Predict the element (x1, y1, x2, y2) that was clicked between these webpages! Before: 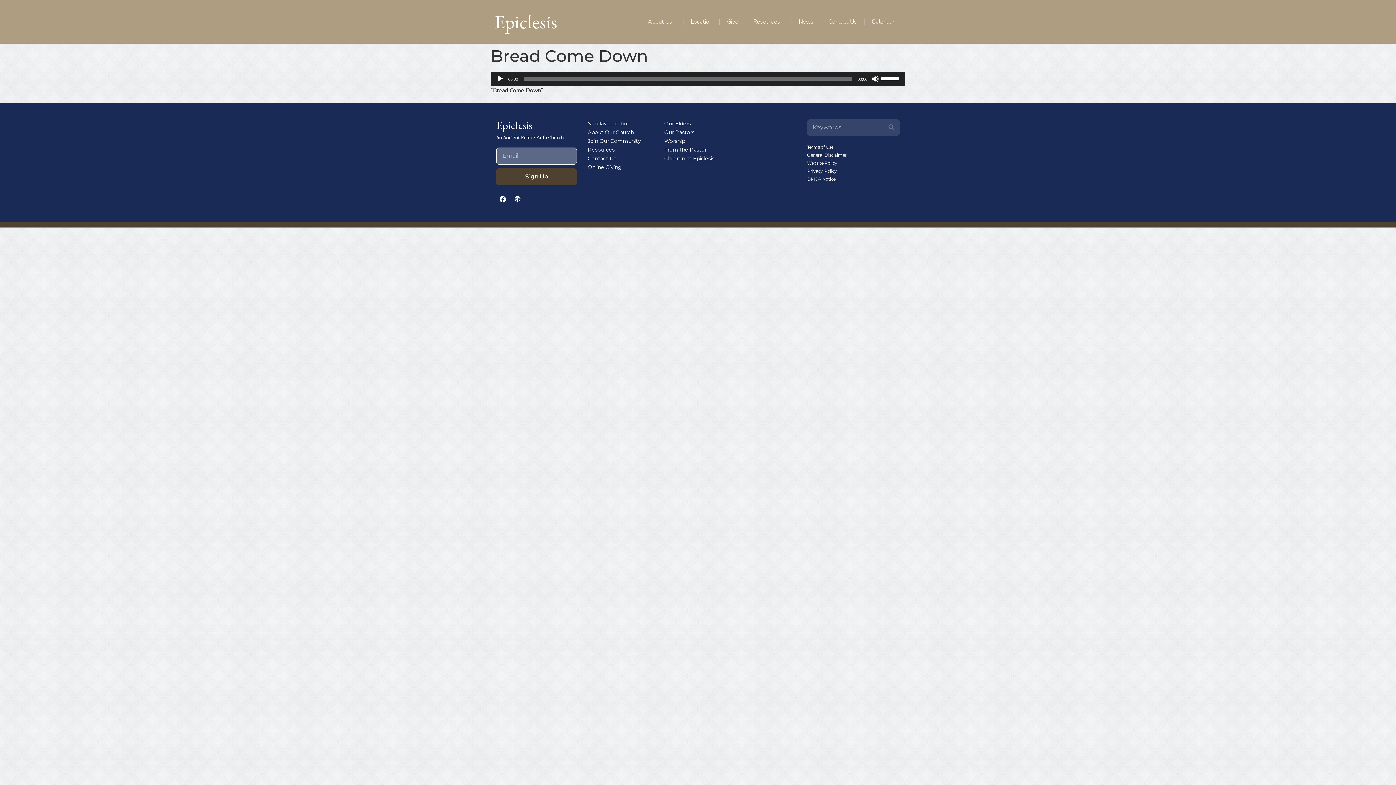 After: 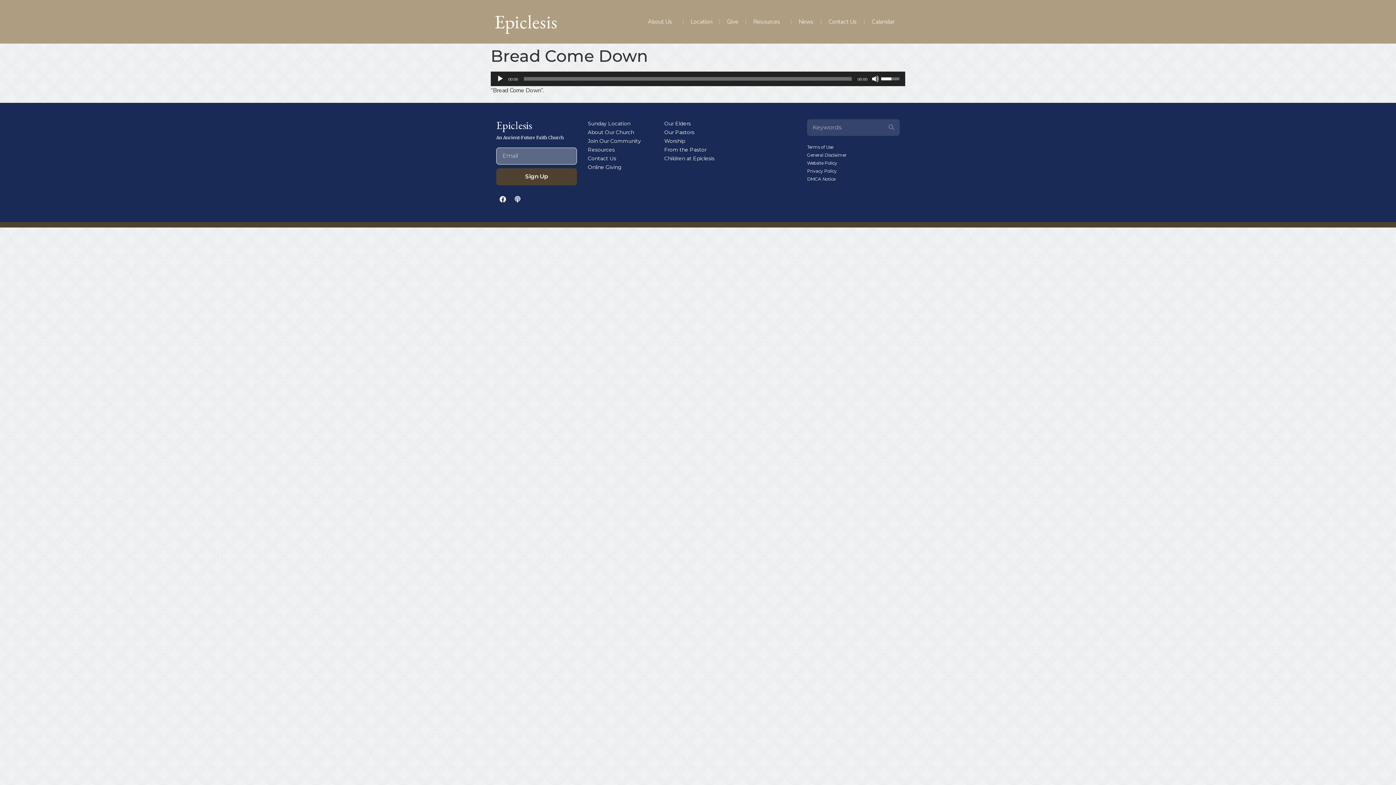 Action: bbox: (881, 71, 901, 84) label: Volume Slider